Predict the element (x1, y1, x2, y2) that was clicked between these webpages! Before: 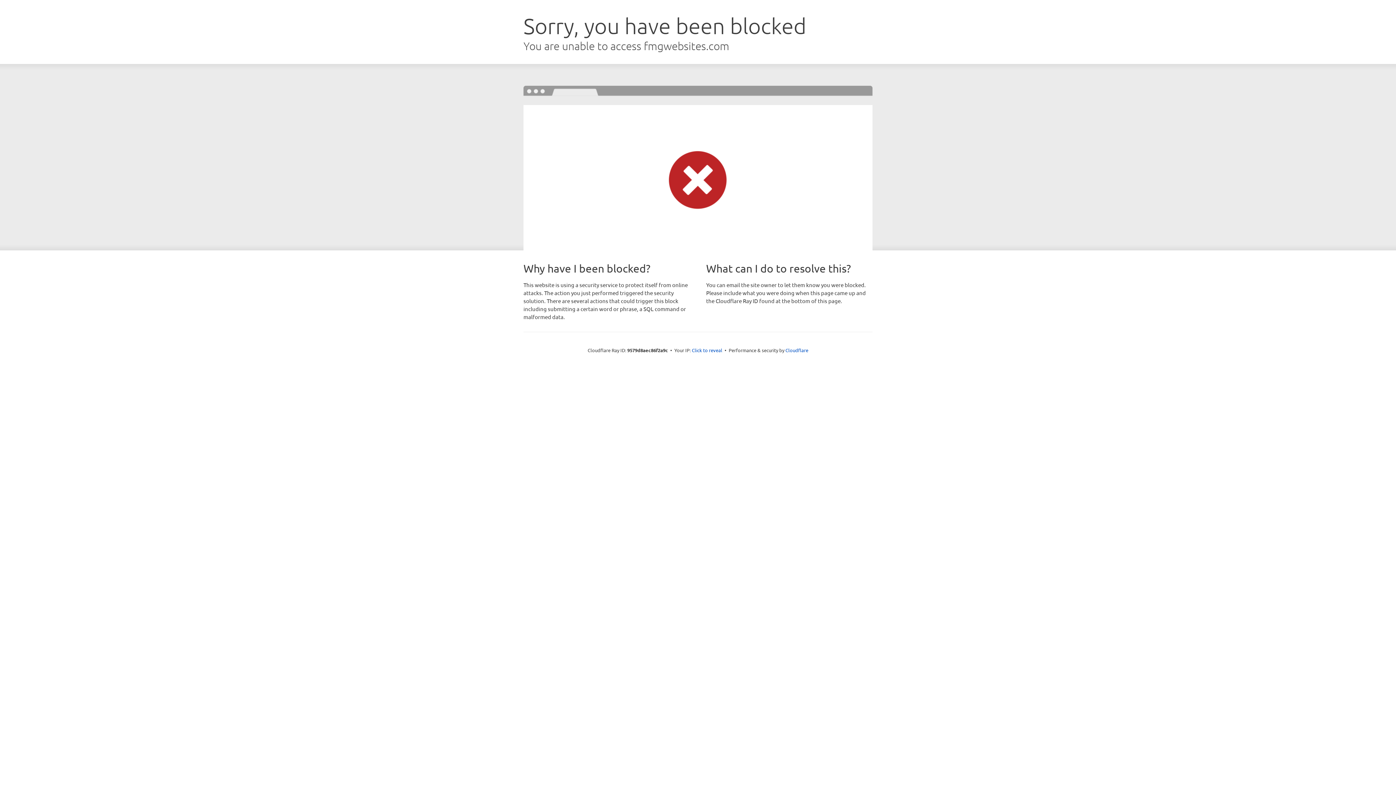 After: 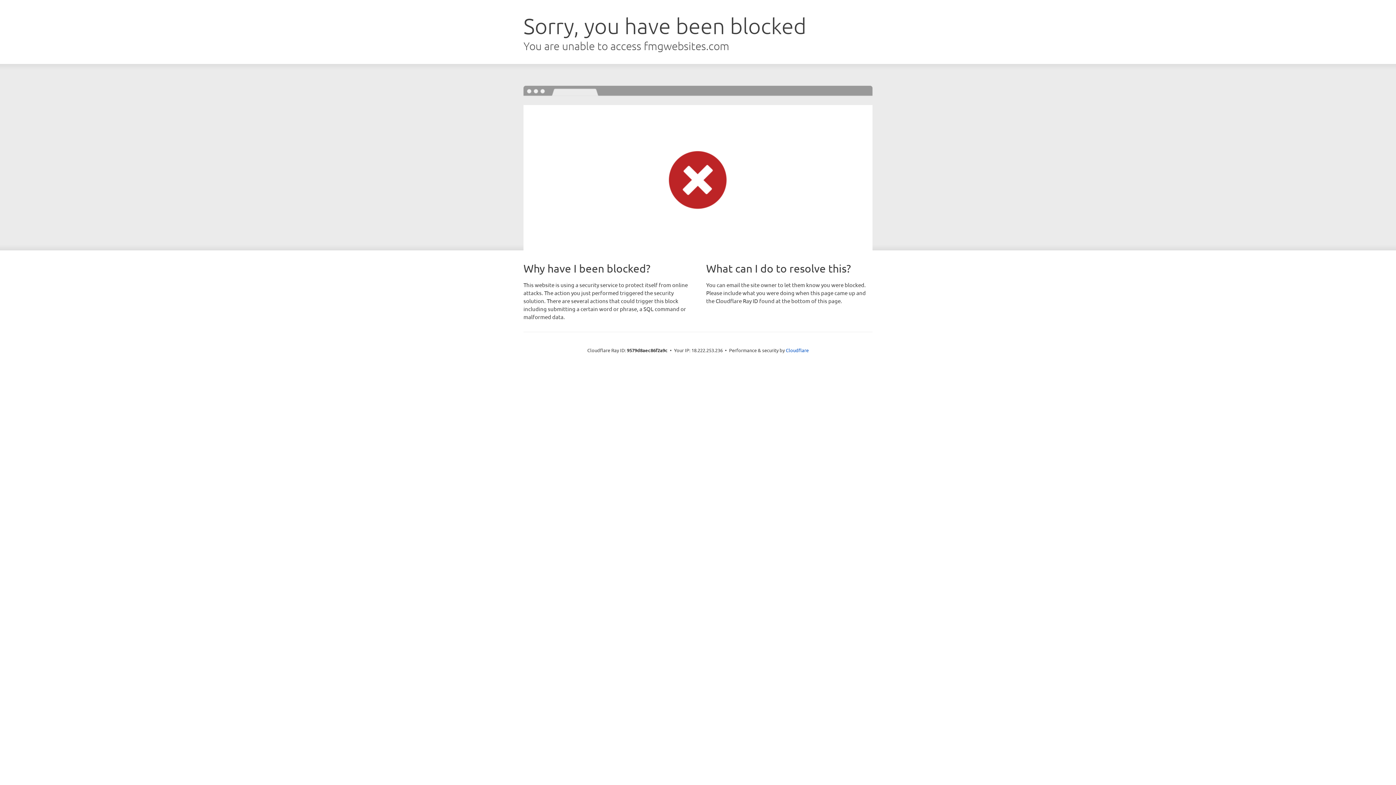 Action: label: Click to reveal bbox: (692, 346, 722, 353)